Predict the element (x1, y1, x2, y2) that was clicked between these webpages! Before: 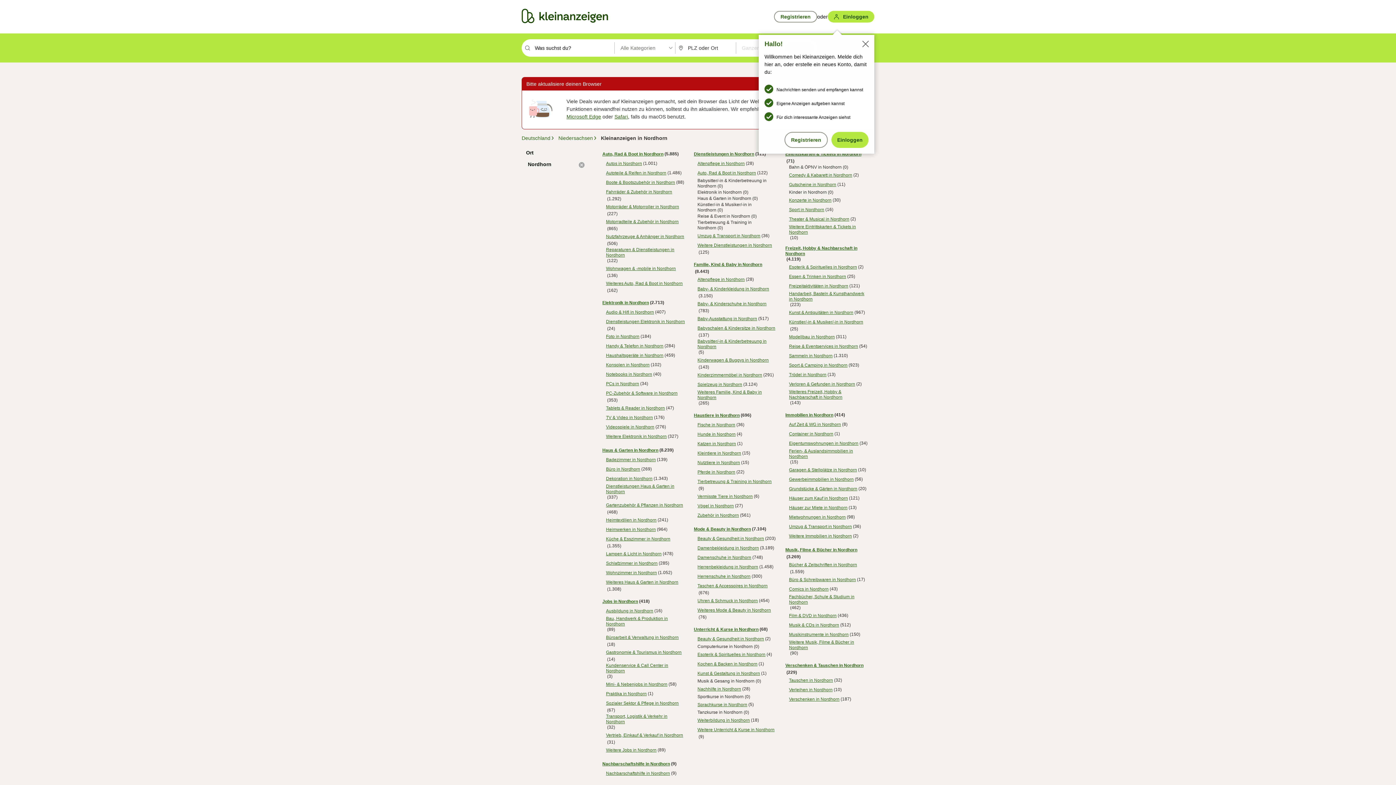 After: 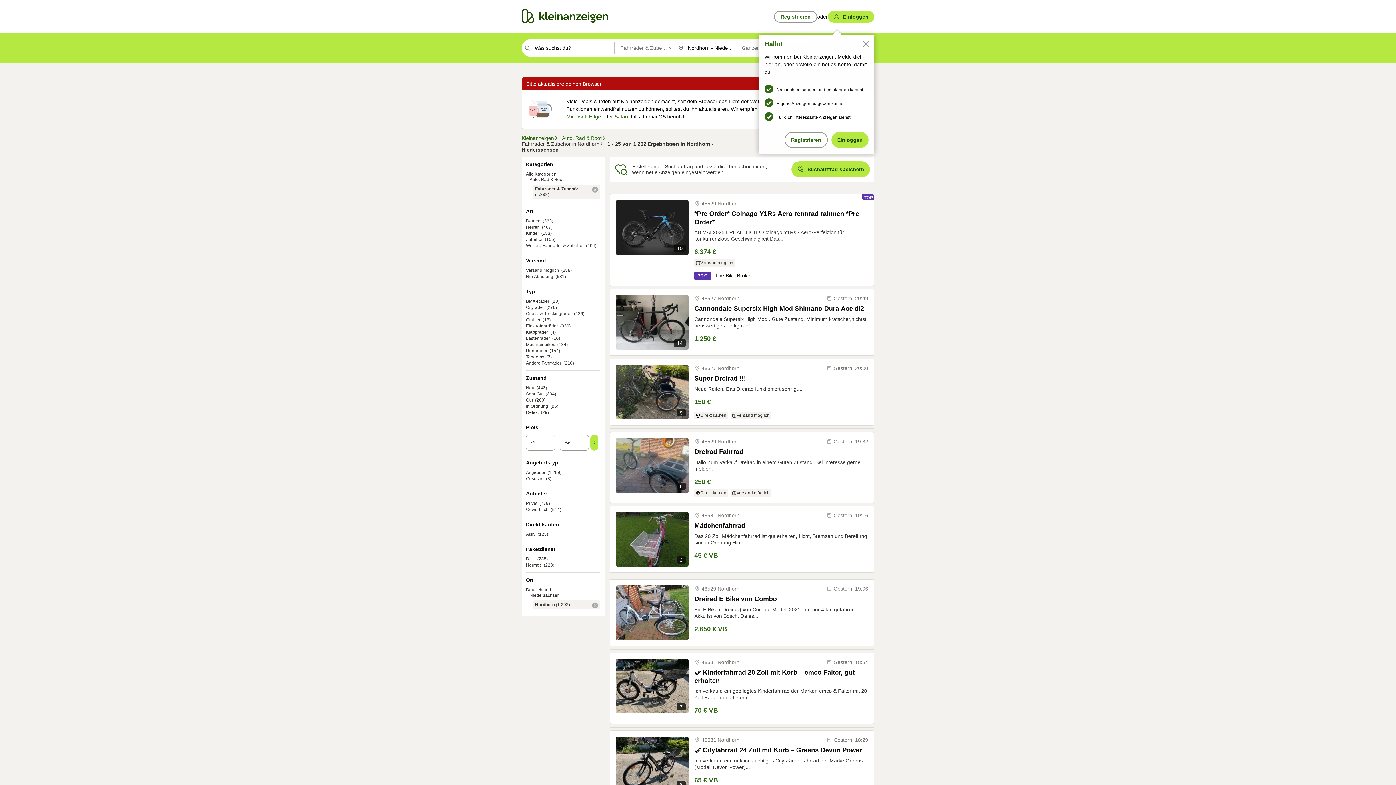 Action: label: Fahrräder & Zubehör in Nordhorn bbox: (606, 187, 672, 196)